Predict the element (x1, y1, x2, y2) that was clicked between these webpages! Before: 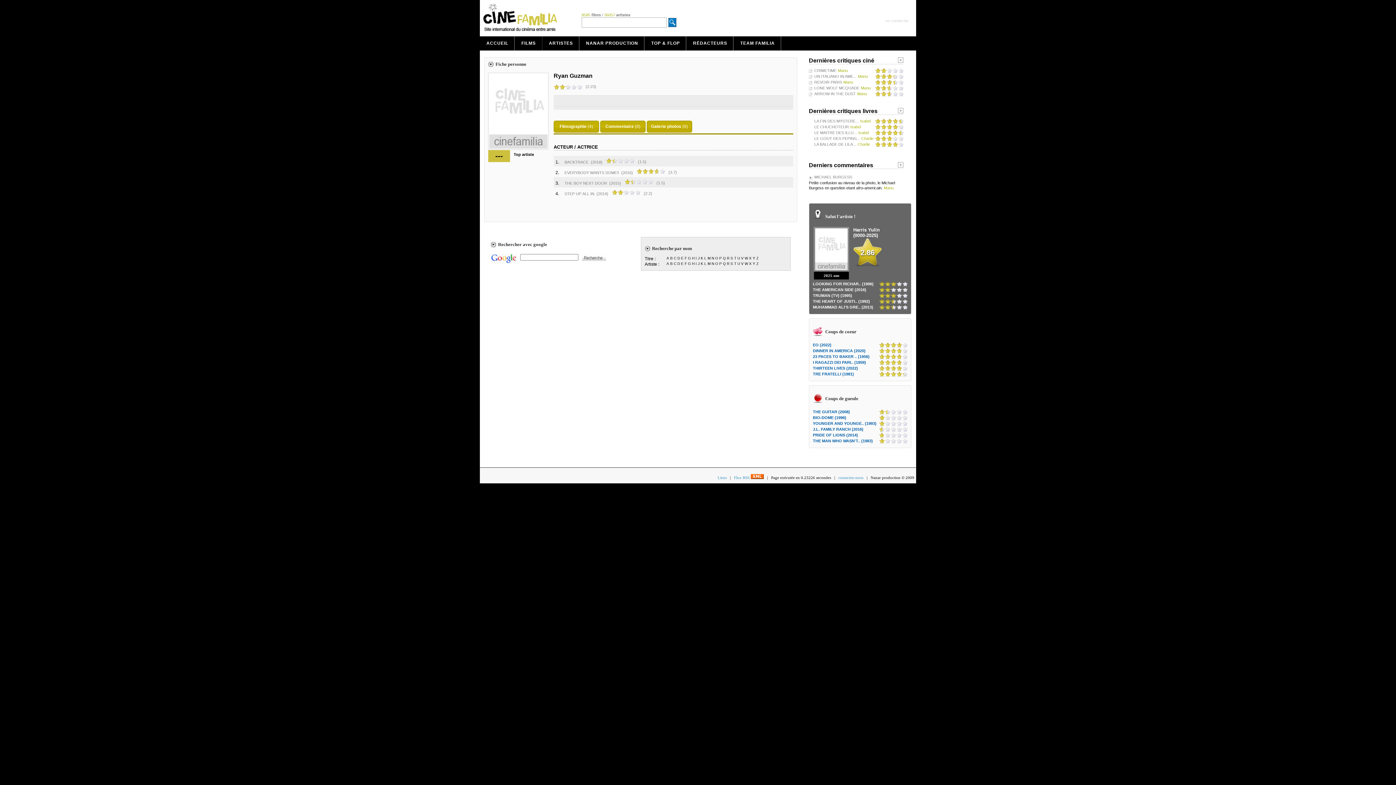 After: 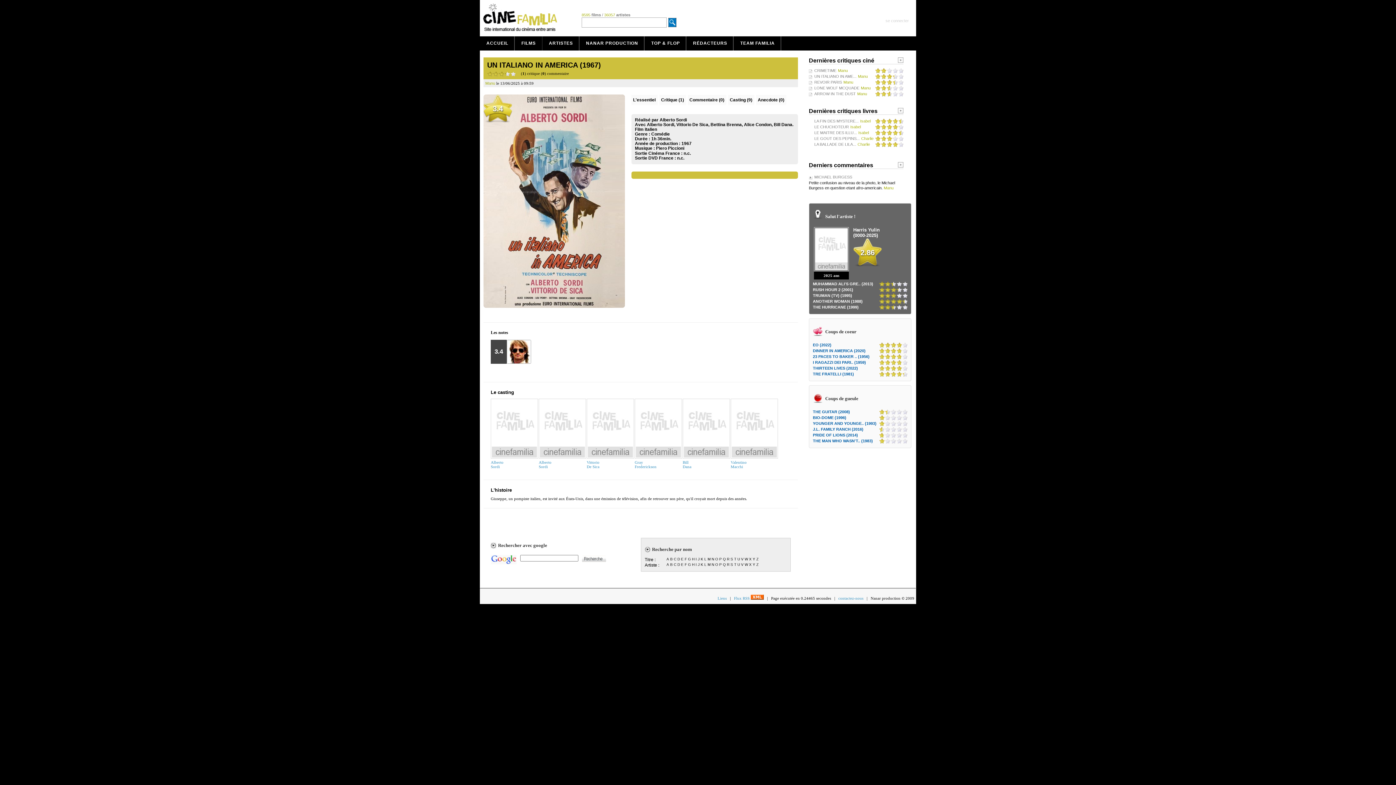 Action: bbox: (809, 72, 857, 80) label: UN ITALIANO IN AME...